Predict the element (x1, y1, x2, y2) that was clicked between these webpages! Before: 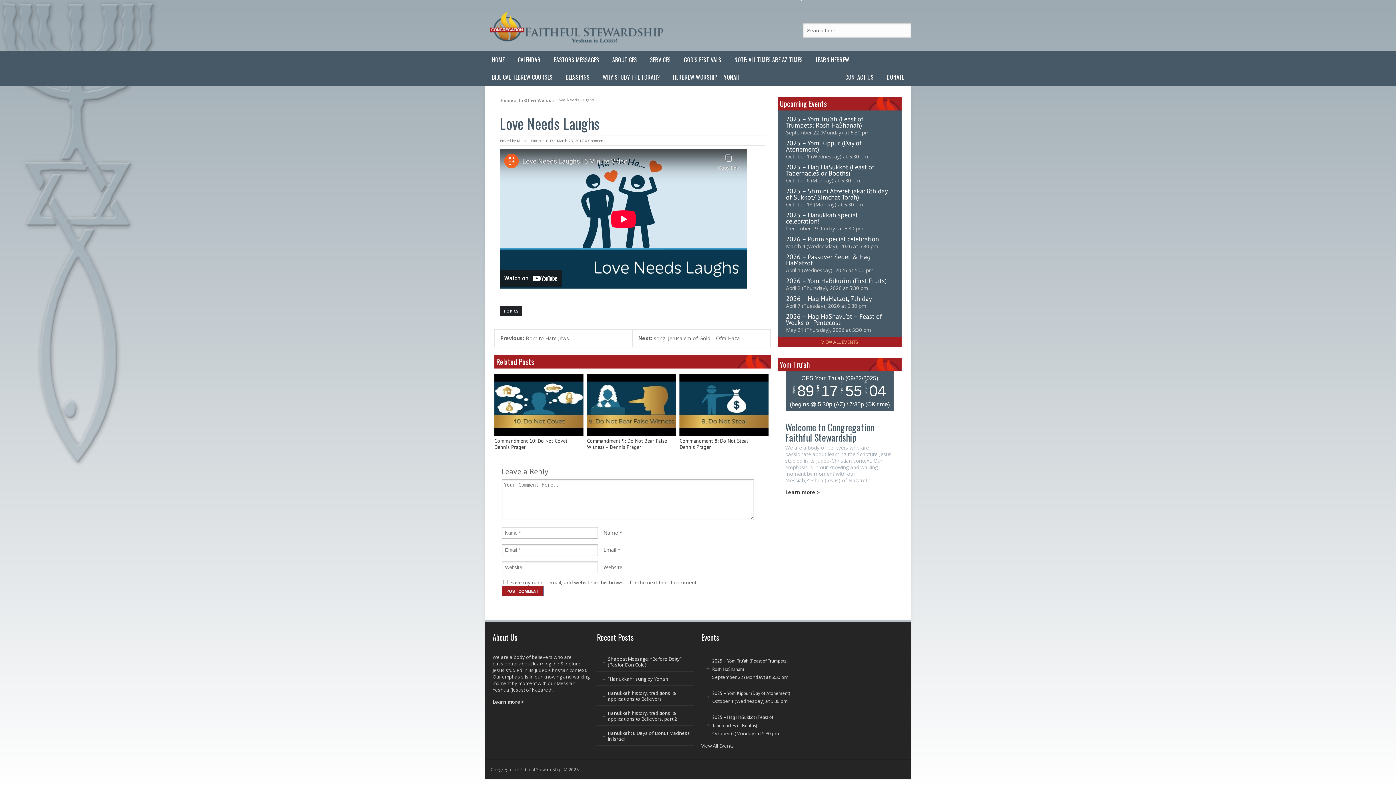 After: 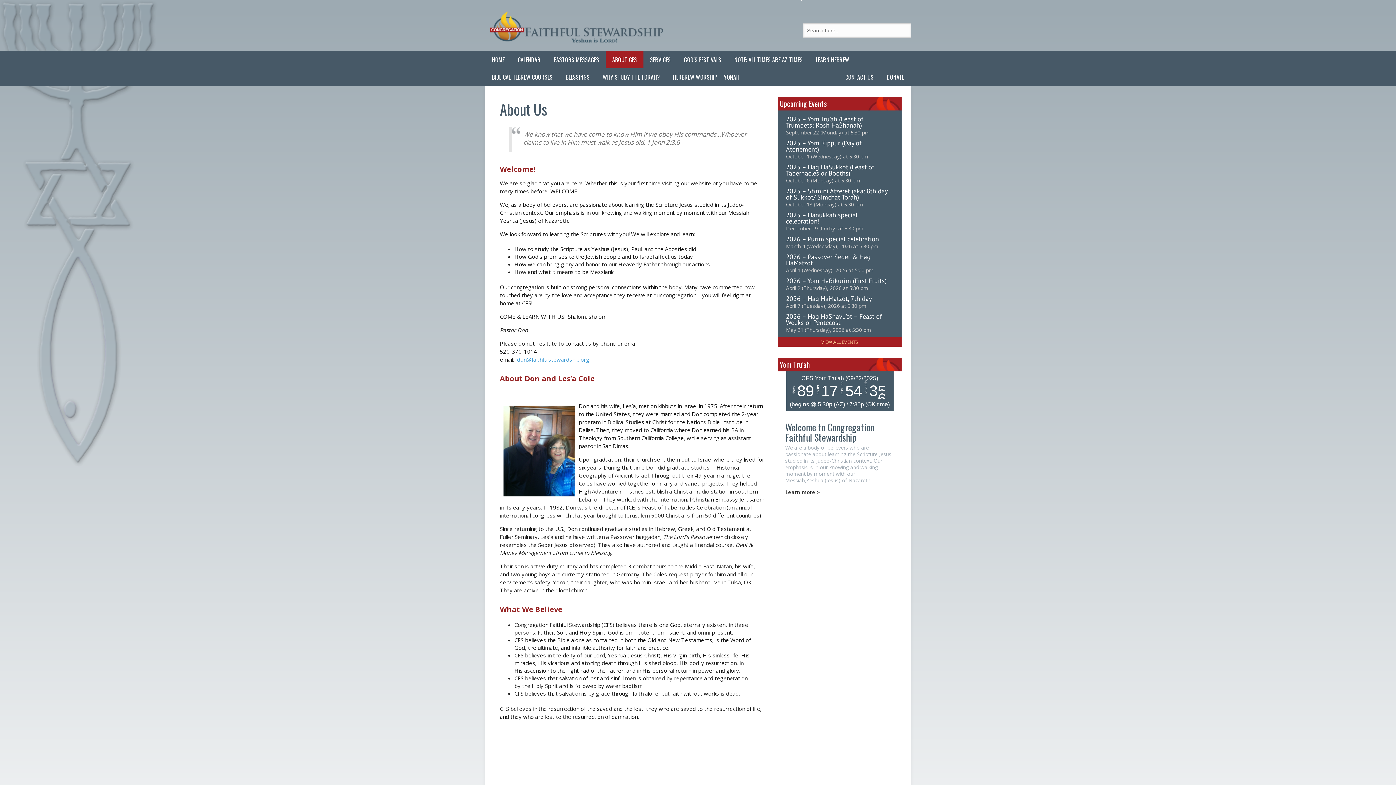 Action: label: Learn more > bbox: (492, 698, 524, 705)